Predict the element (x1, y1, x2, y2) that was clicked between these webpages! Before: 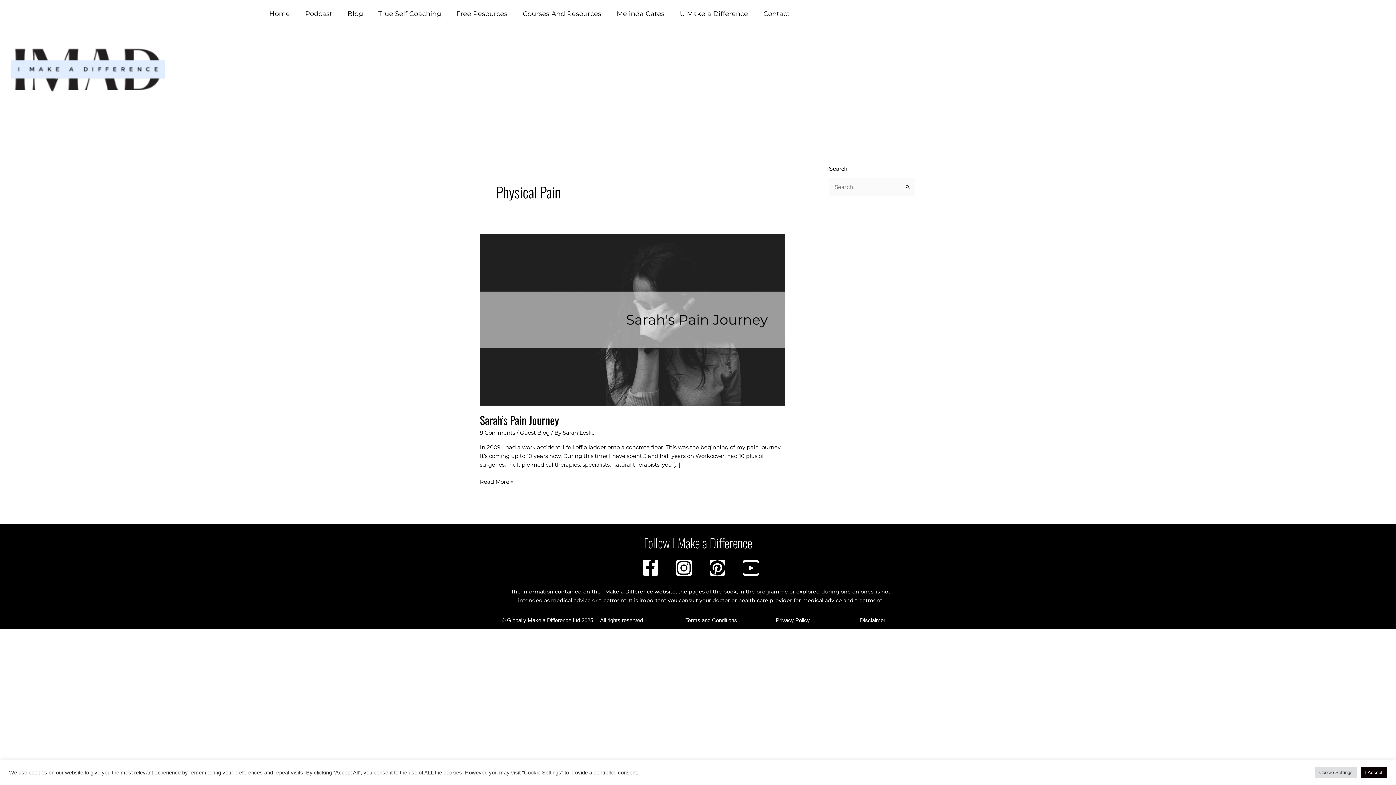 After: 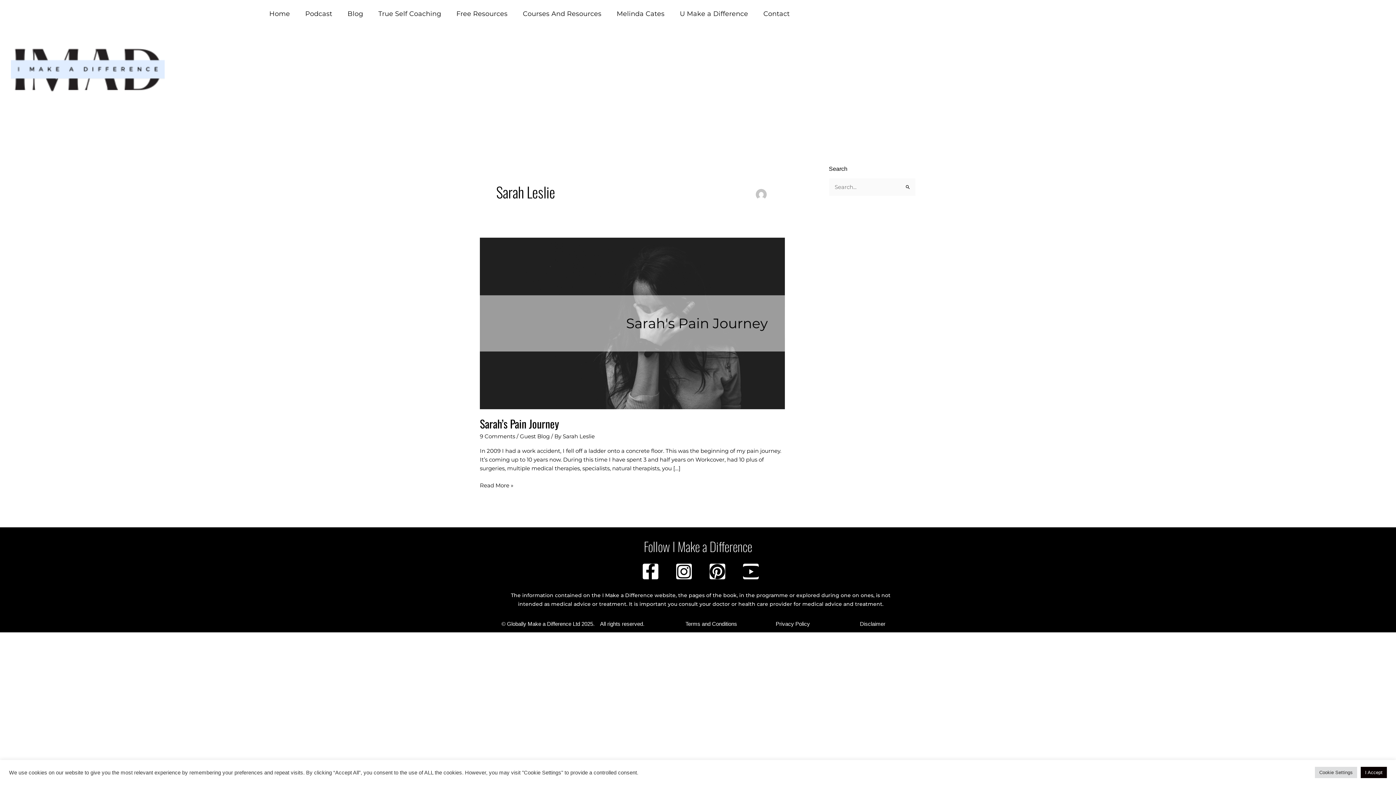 Action: label: Sarah Leslie bbox: (562, 429, 594, 436)